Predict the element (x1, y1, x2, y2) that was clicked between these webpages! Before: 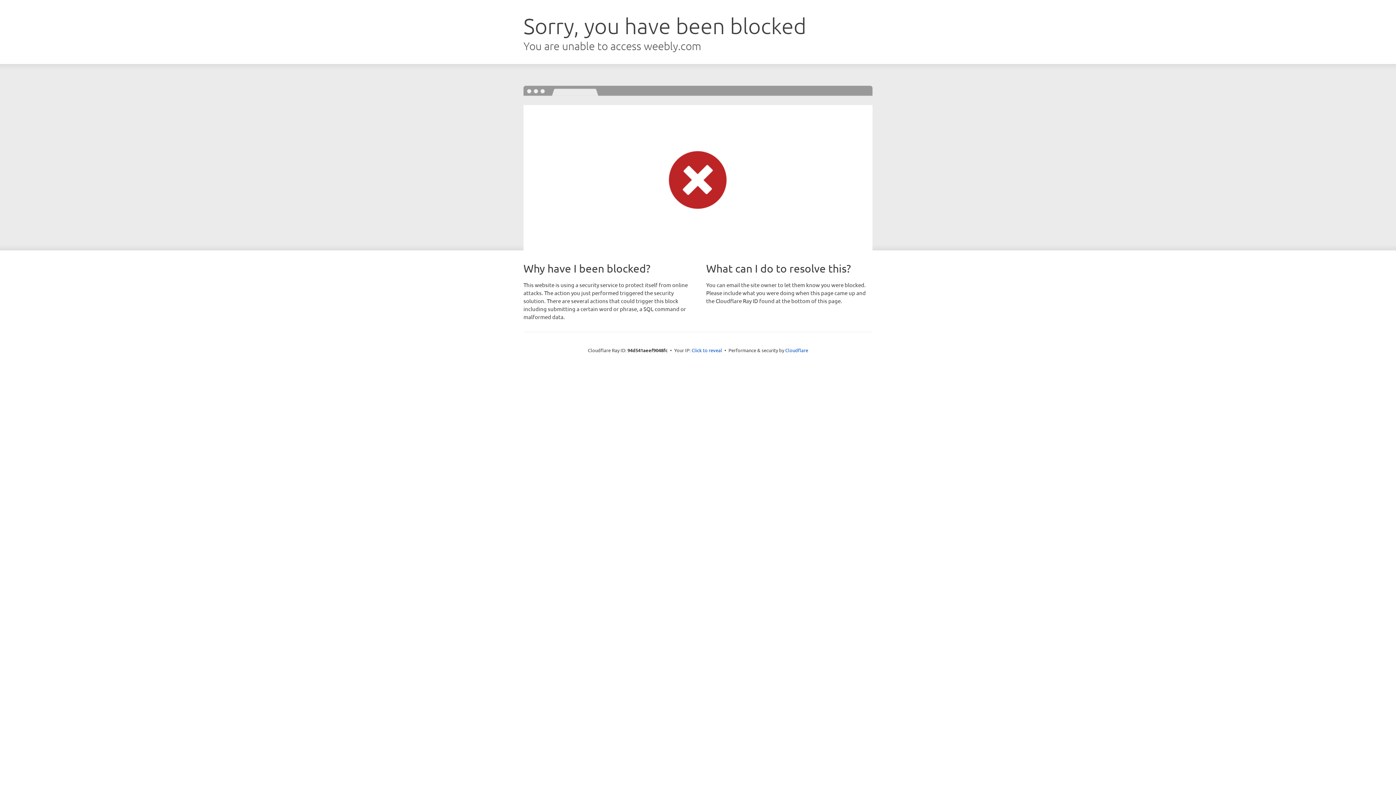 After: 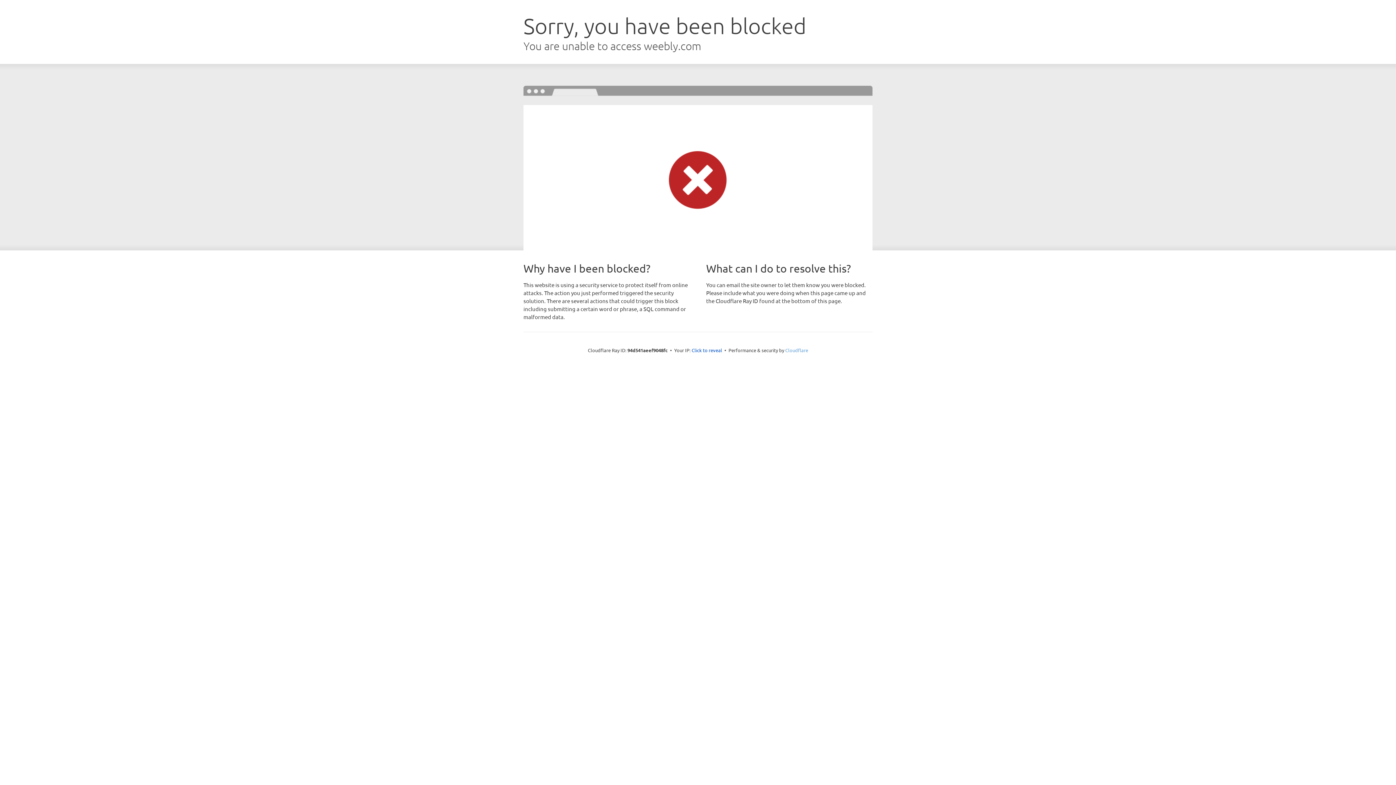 Action: label: Cloudflare bbox: (785, 347, 808, 353)